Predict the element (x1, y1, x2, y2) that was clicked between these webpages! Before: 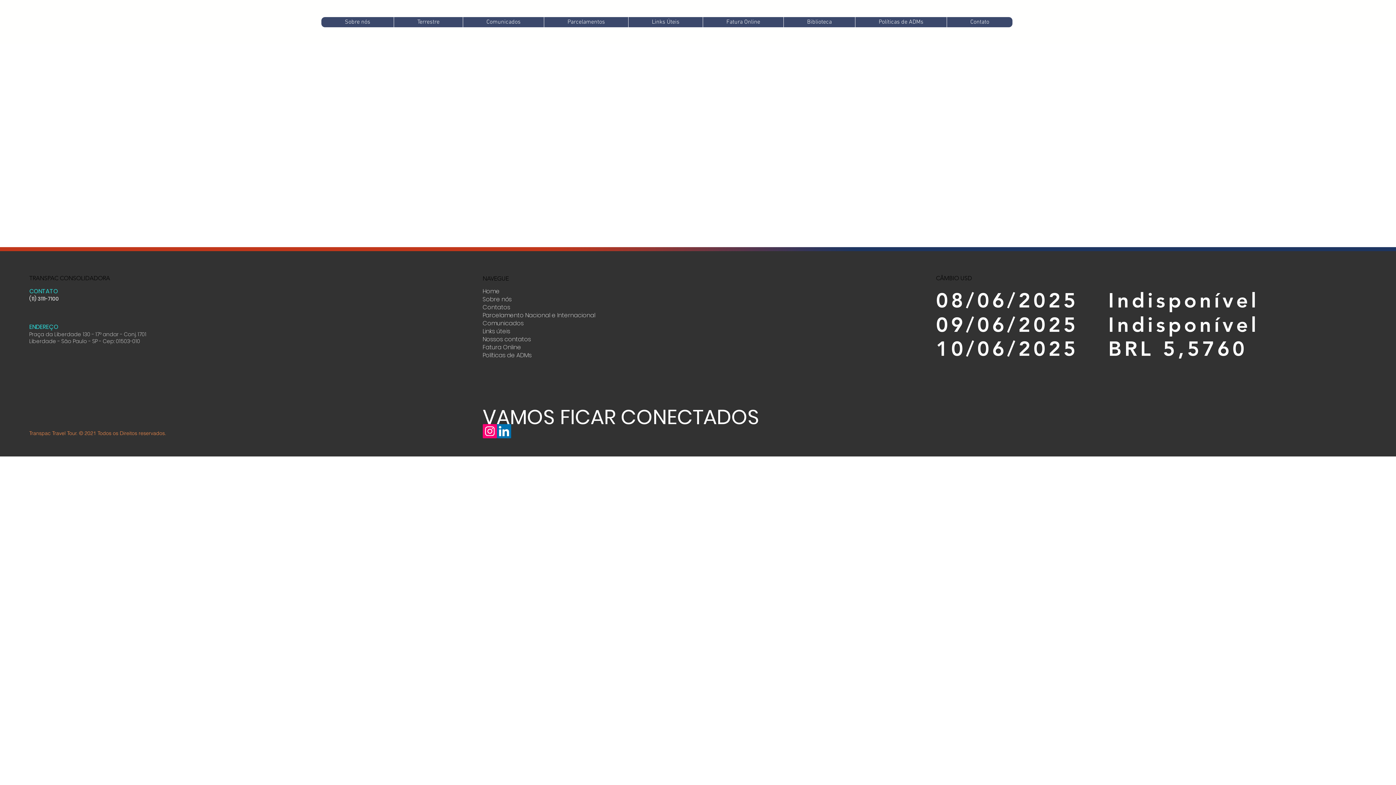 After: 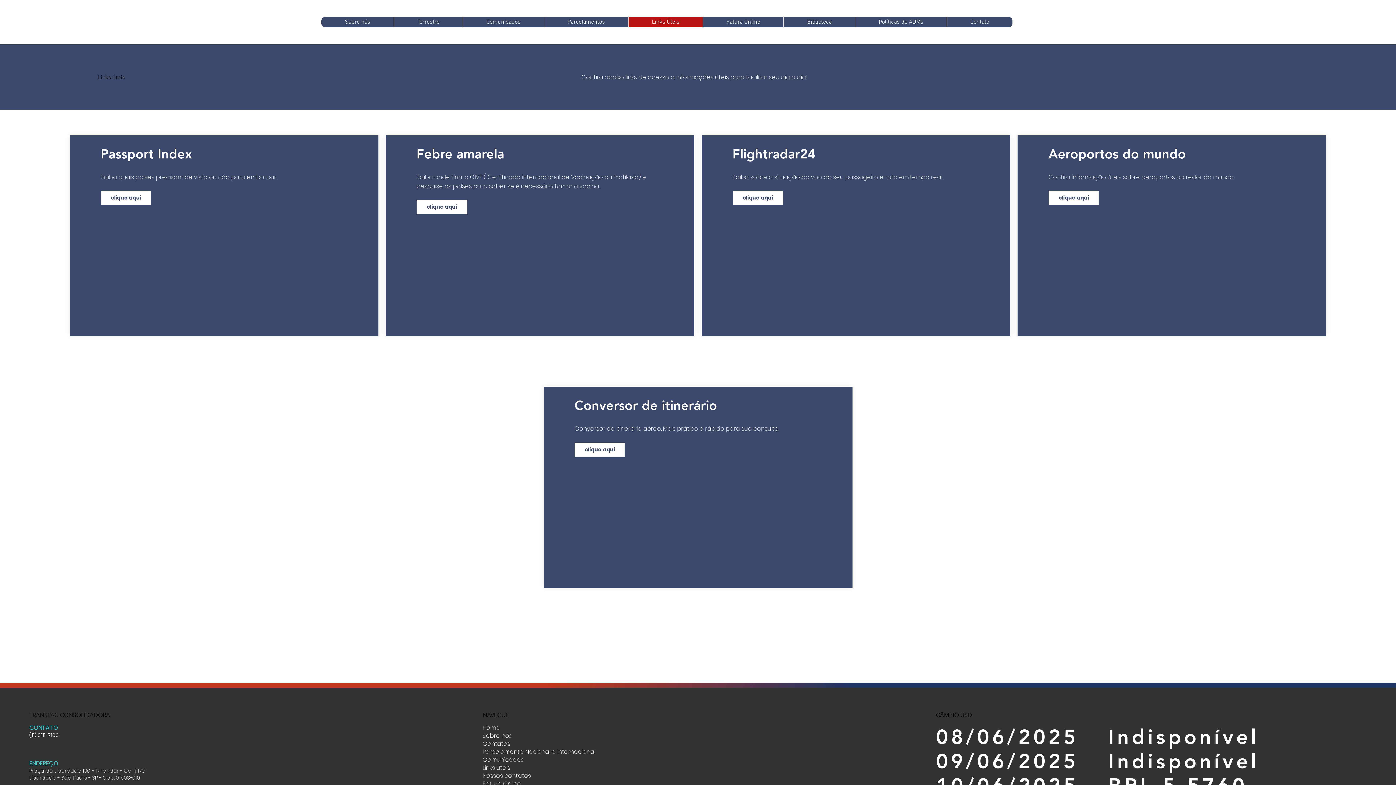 Action: bbox: (482, 327, 510, 335) label: Links úteis